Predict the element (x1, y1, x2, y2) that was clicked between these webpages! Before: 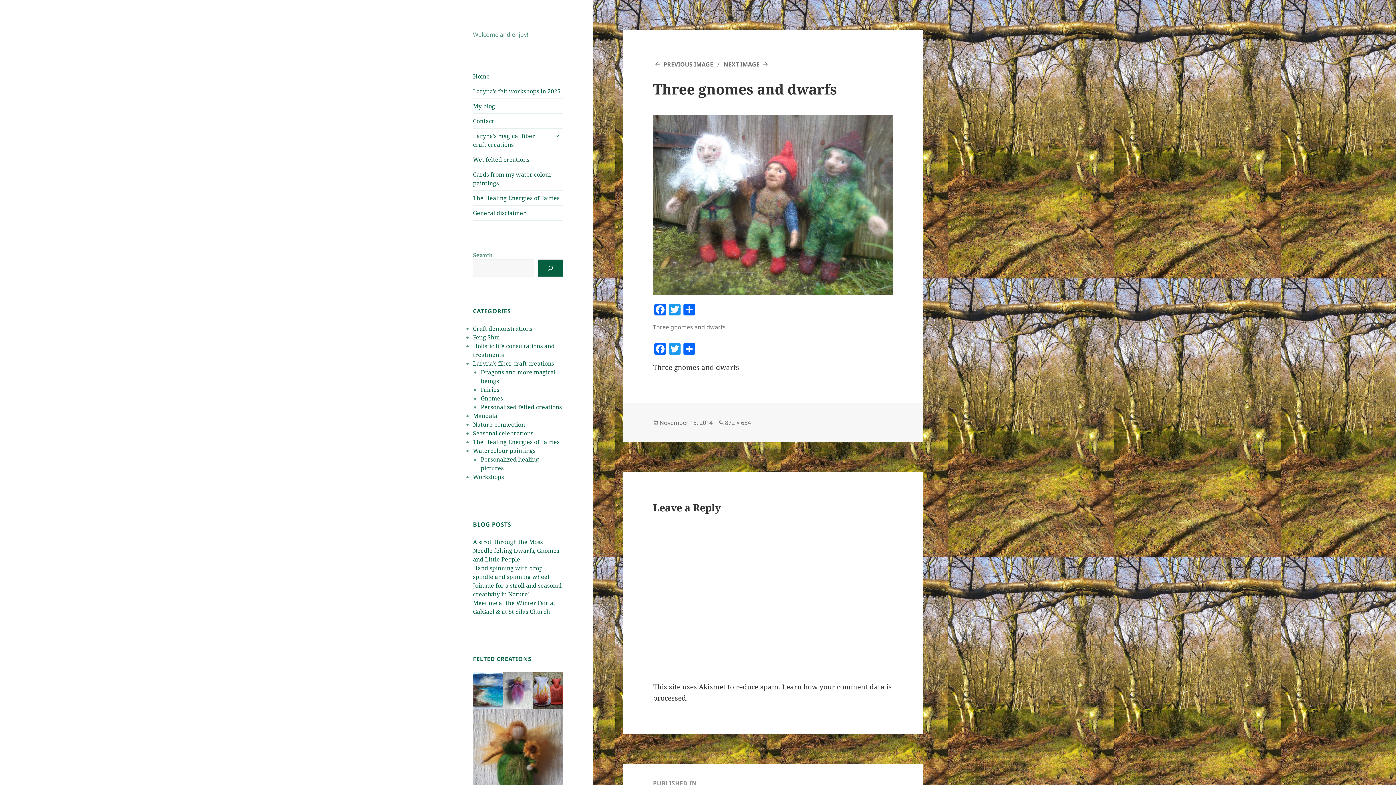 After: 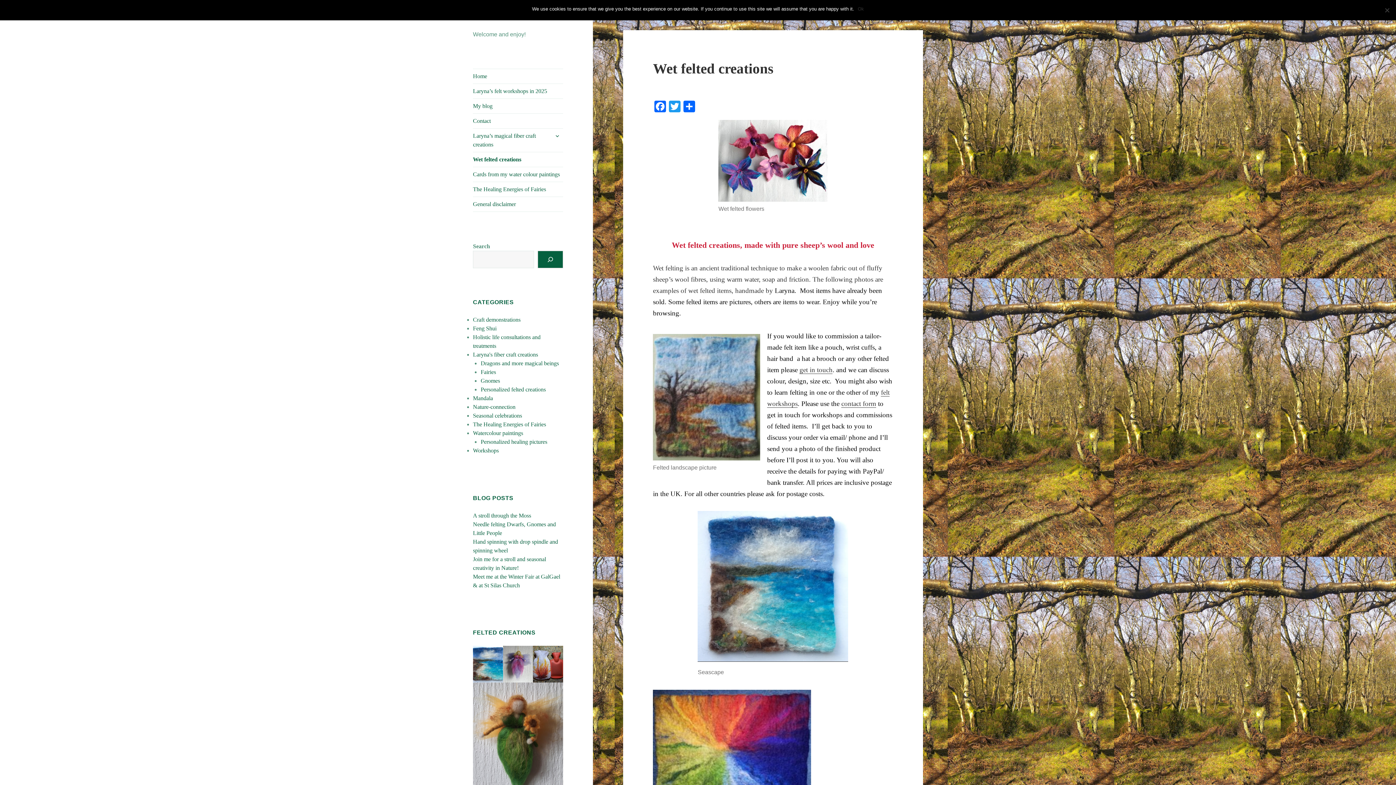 Action: label: Wet felted creations bbox: (473, 152, 563, 166)